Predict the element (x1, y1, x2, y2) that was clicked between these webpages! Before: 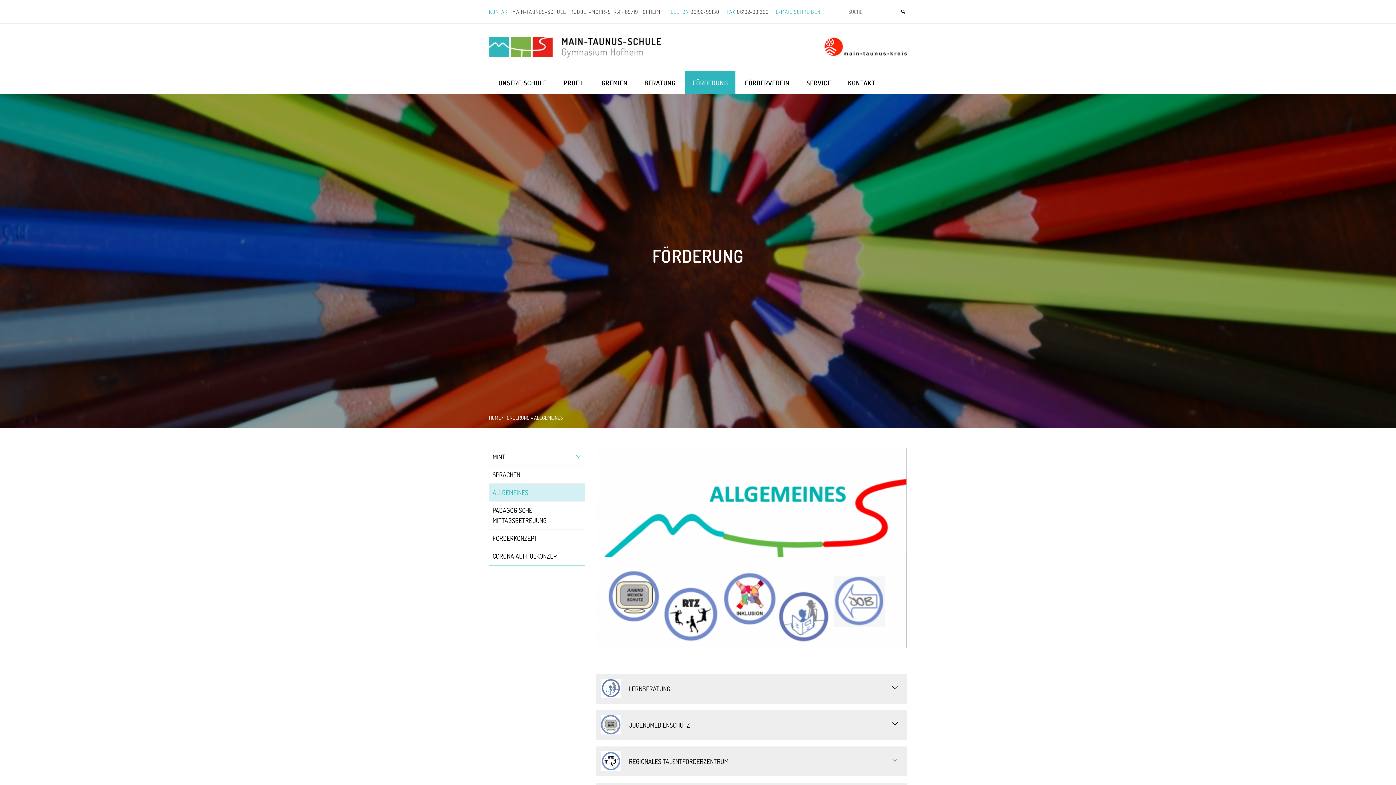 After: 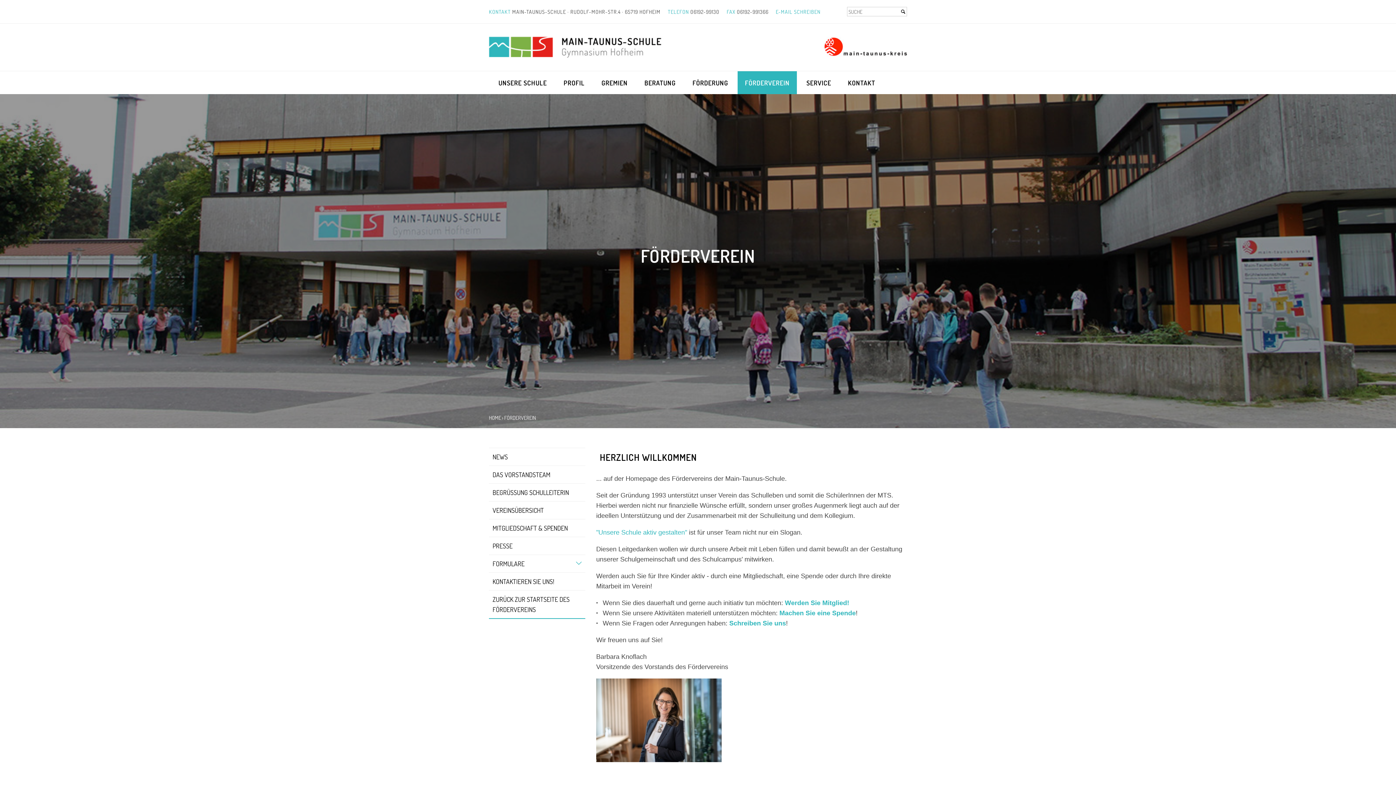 Action: label: FÖRDERVEREIN bbox: (737, 71, 797, 94)